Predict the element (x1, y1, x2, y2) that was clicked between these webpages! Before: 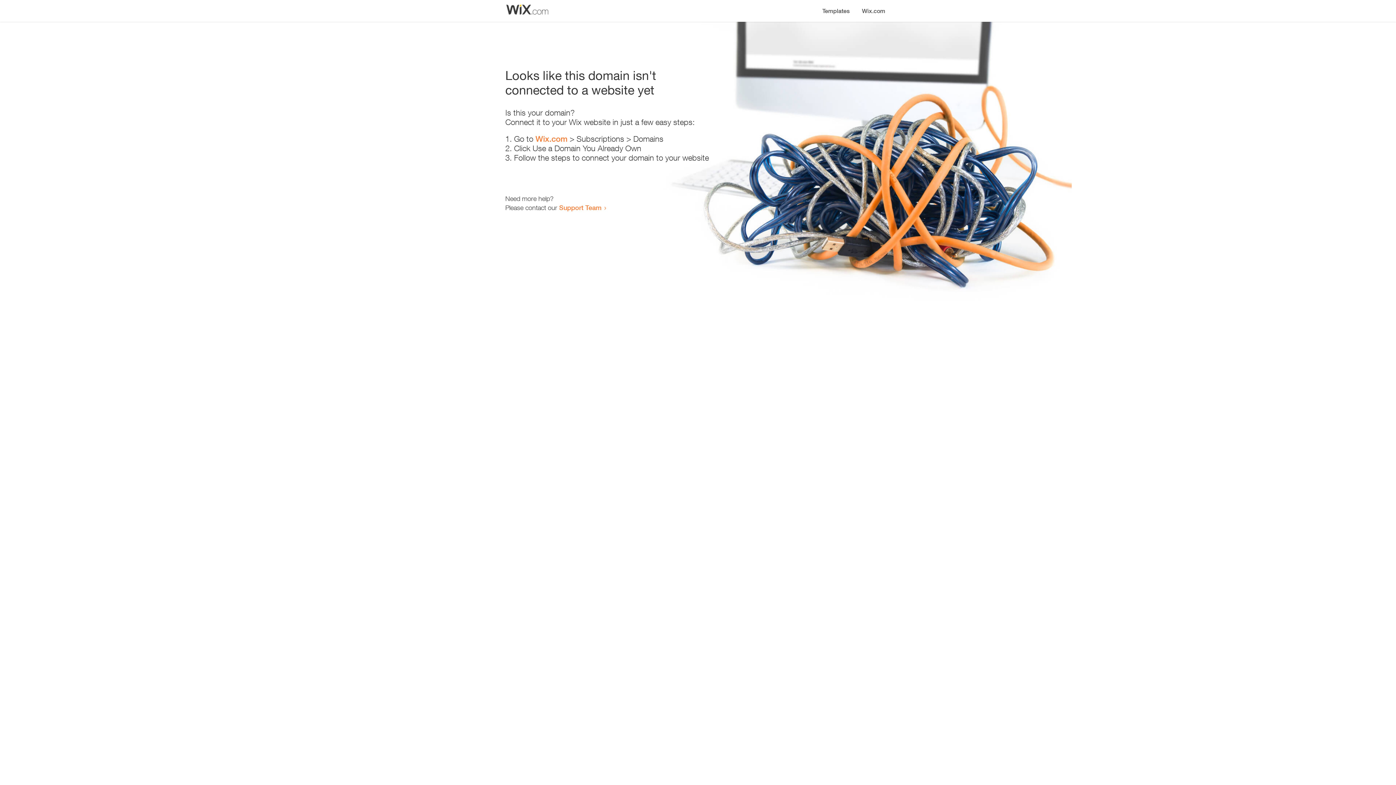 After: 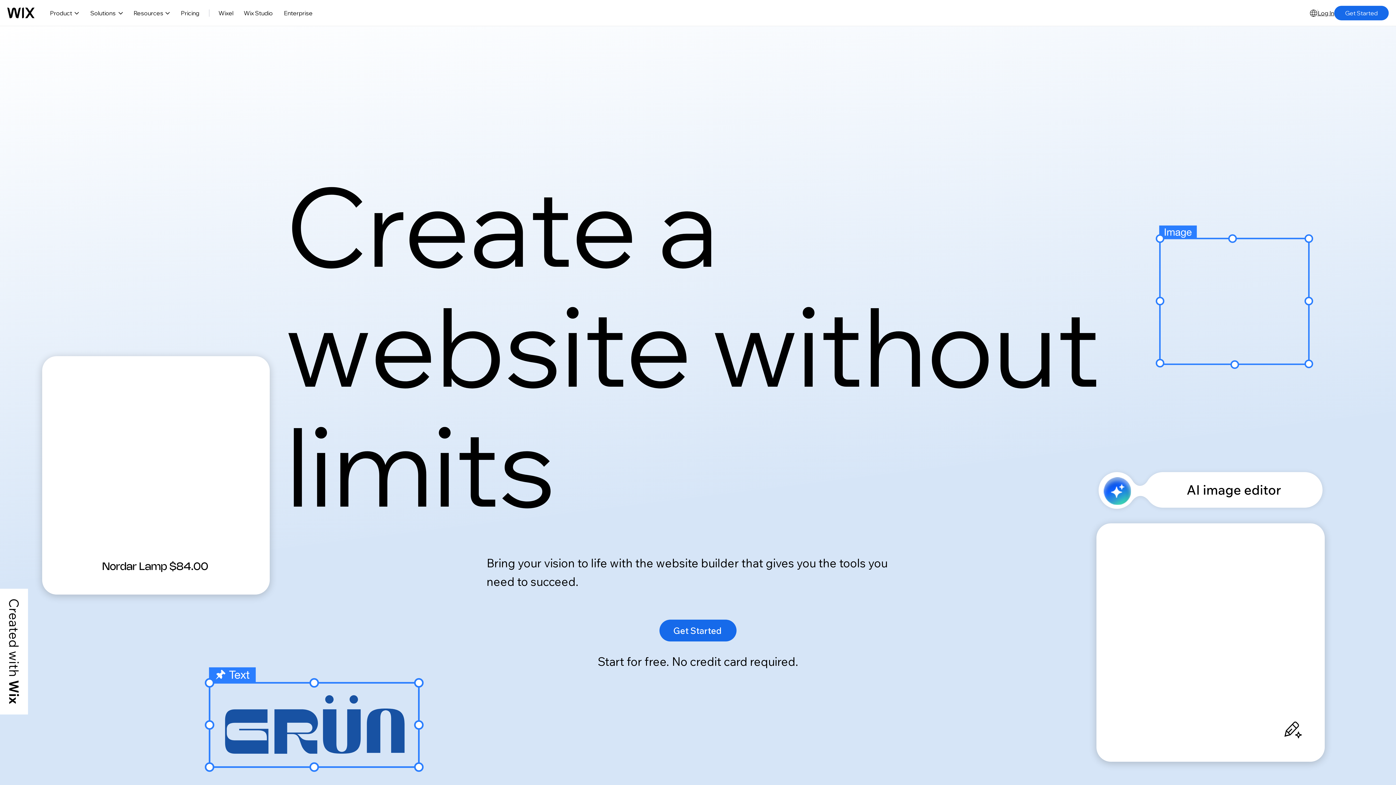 Action: label: Wix.com bbox: (535, 134, 567, 143)